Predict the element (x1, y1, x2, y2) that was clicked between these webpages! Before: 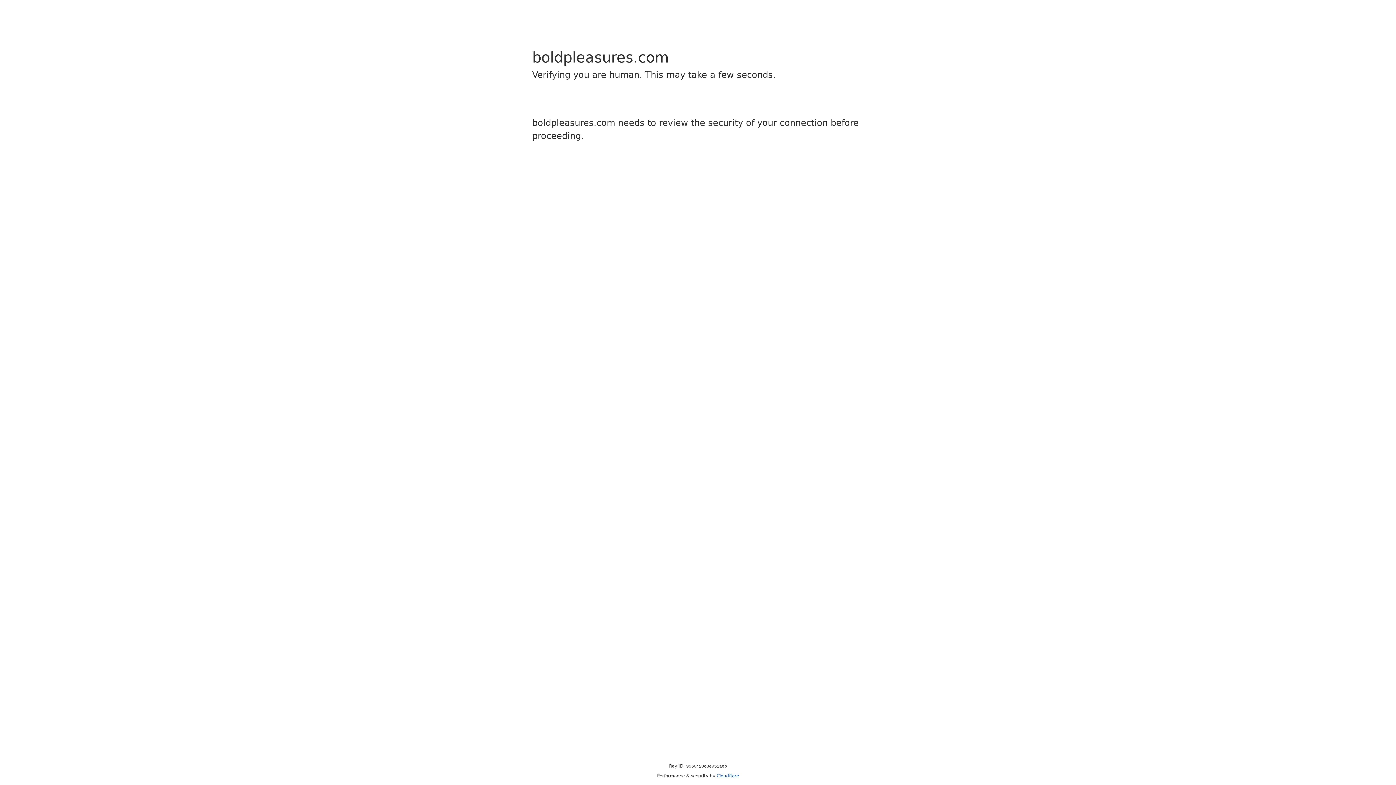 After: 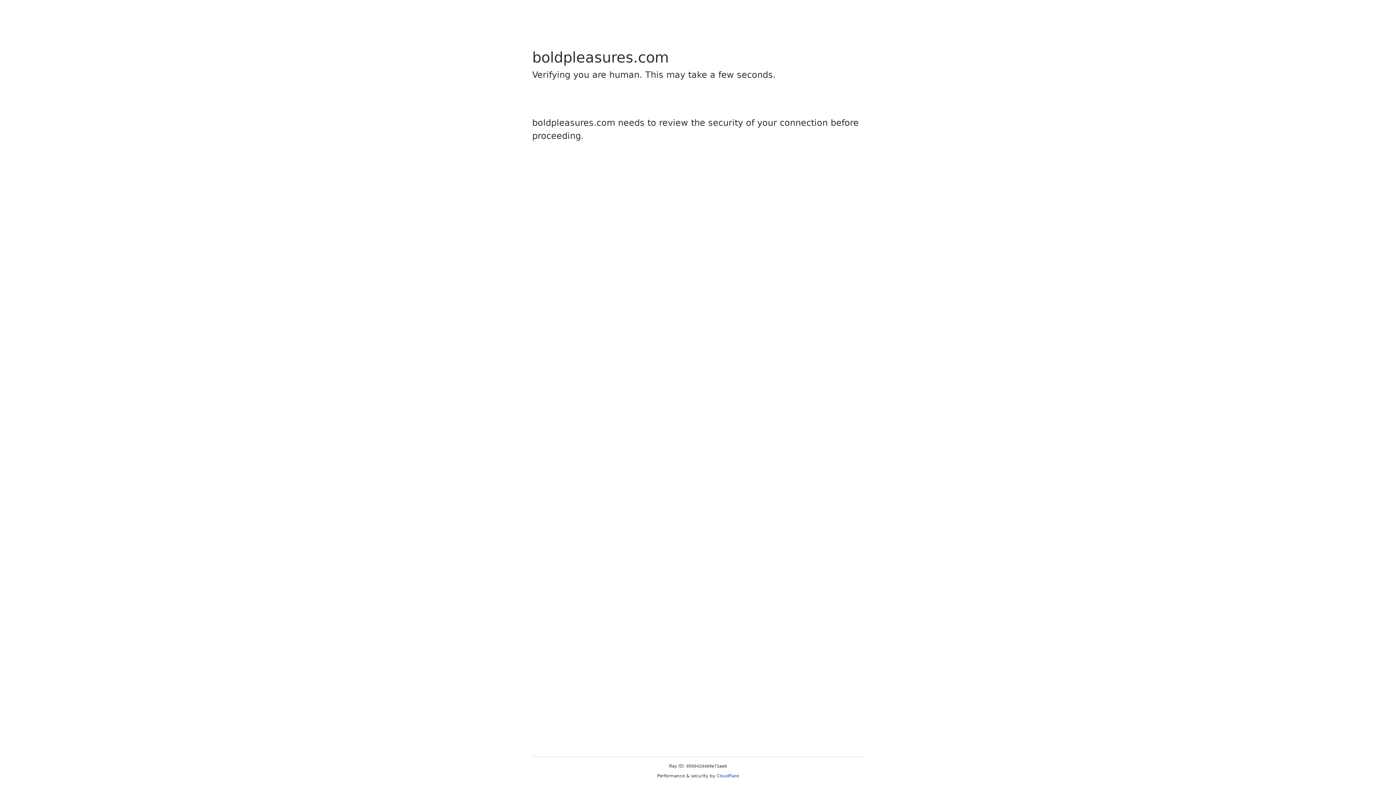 Action: bbox: (716, 773, 739, 778) label: Cloudflare